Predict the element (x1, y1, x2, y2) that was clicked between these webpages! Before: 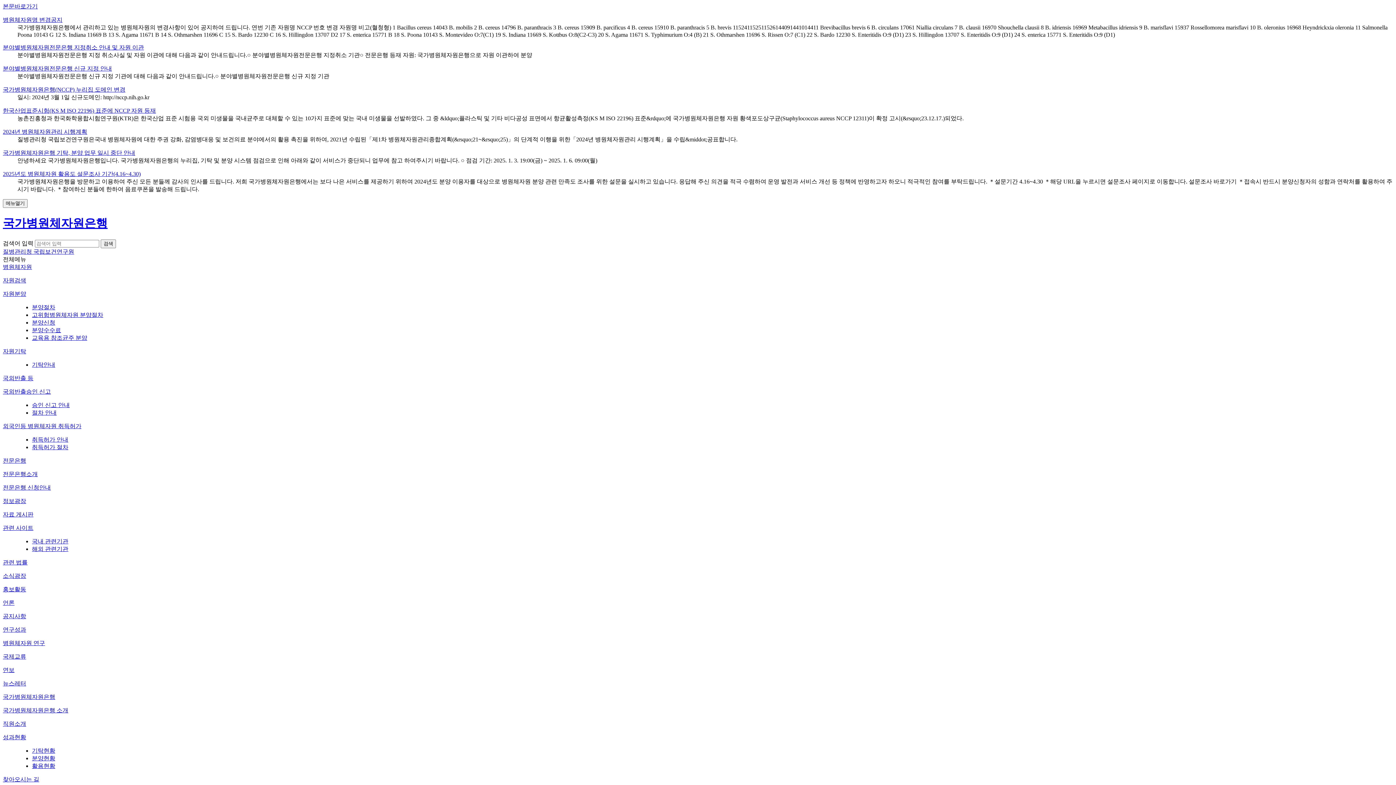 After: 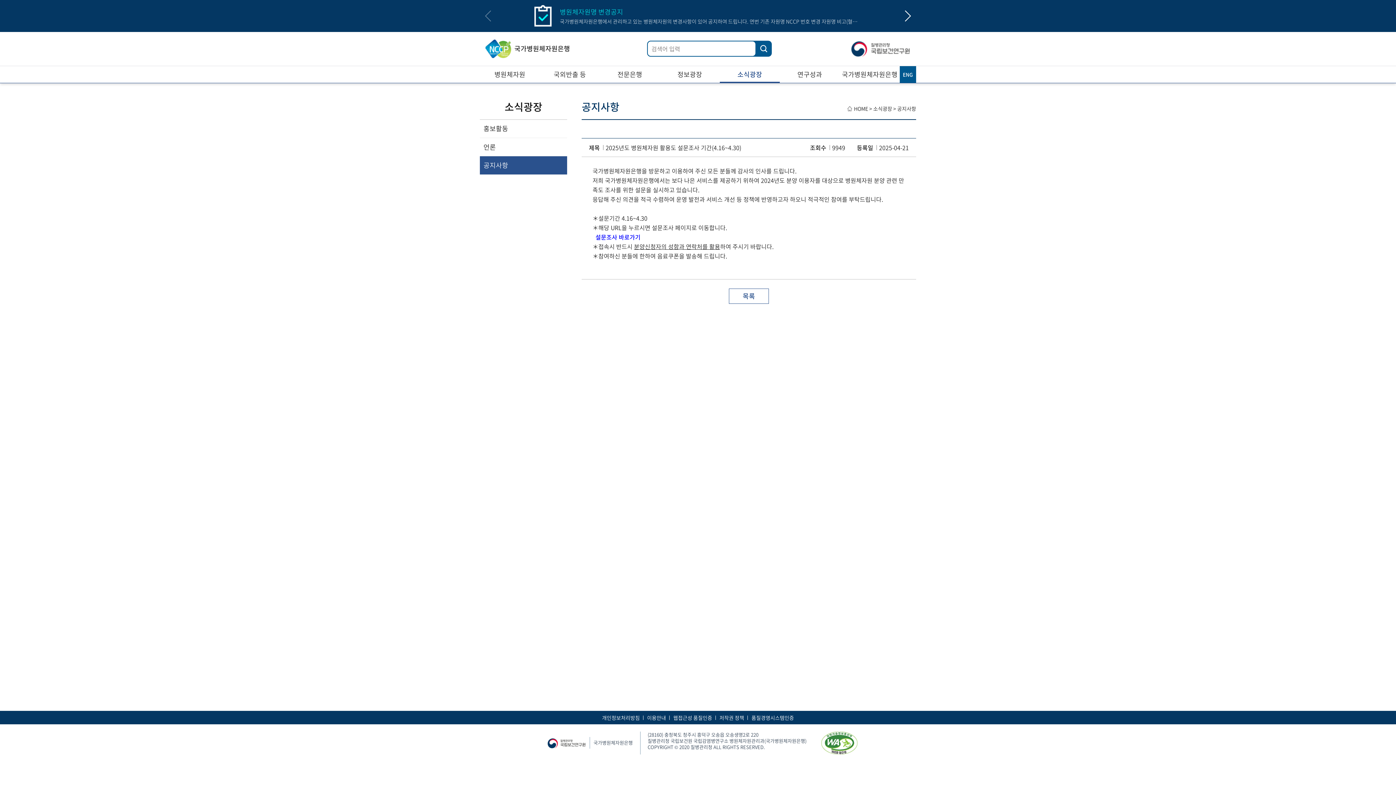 Action: bbox: (2, 170, 140, 177) label: 2025년도 병원체자원 활용도 설문조사 기간(4.16~4.30)